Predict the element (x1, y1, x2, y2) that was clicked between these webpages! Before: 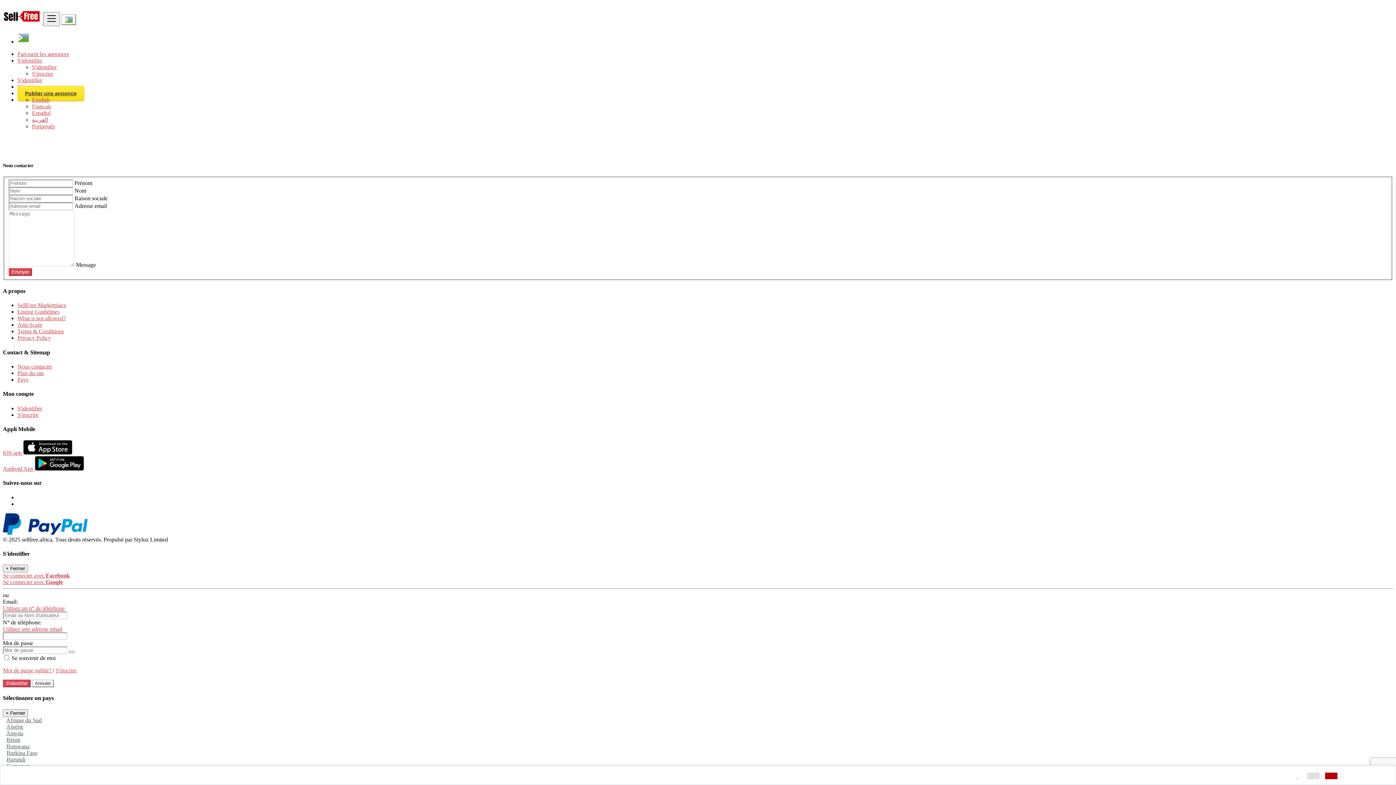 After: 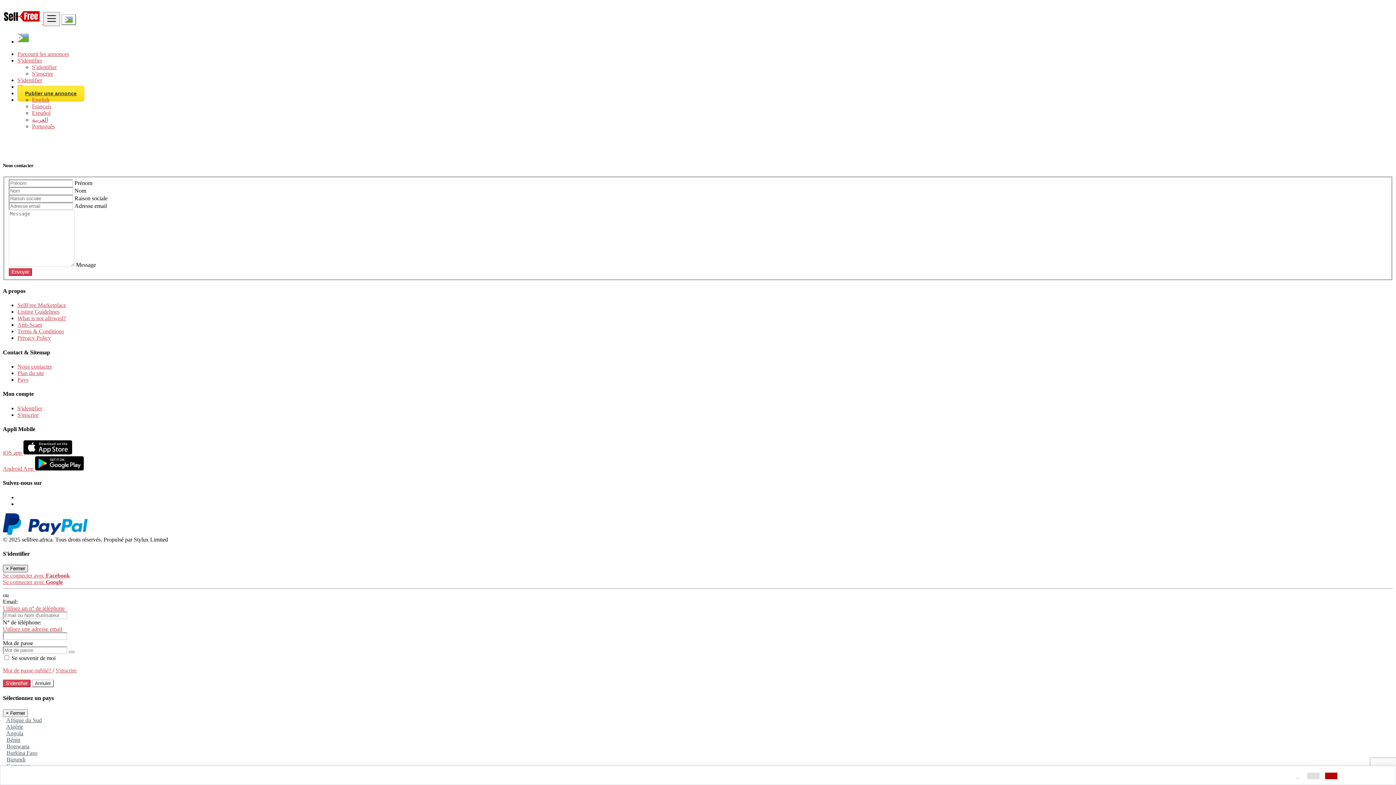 Action: bbox: (2, 565, 28, 572) label: × Fermer